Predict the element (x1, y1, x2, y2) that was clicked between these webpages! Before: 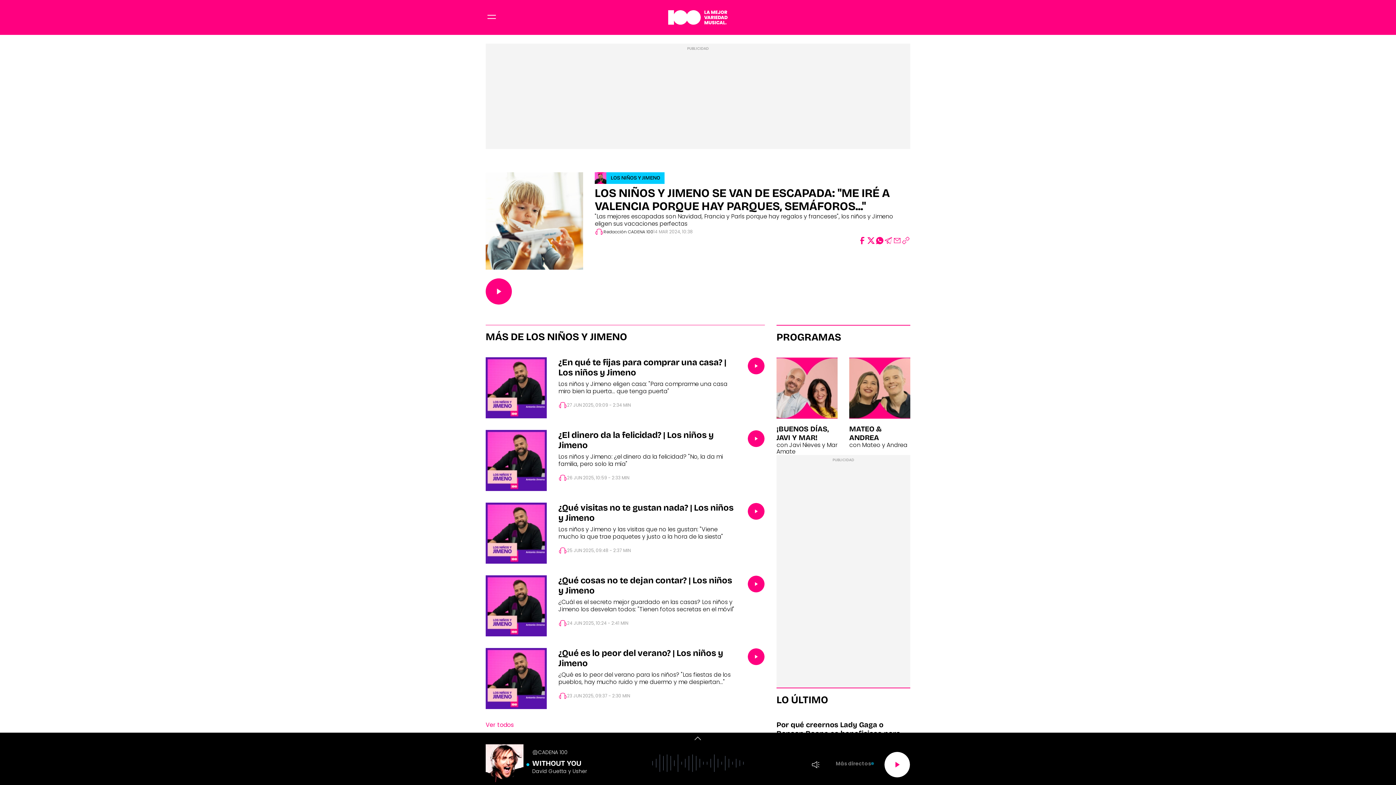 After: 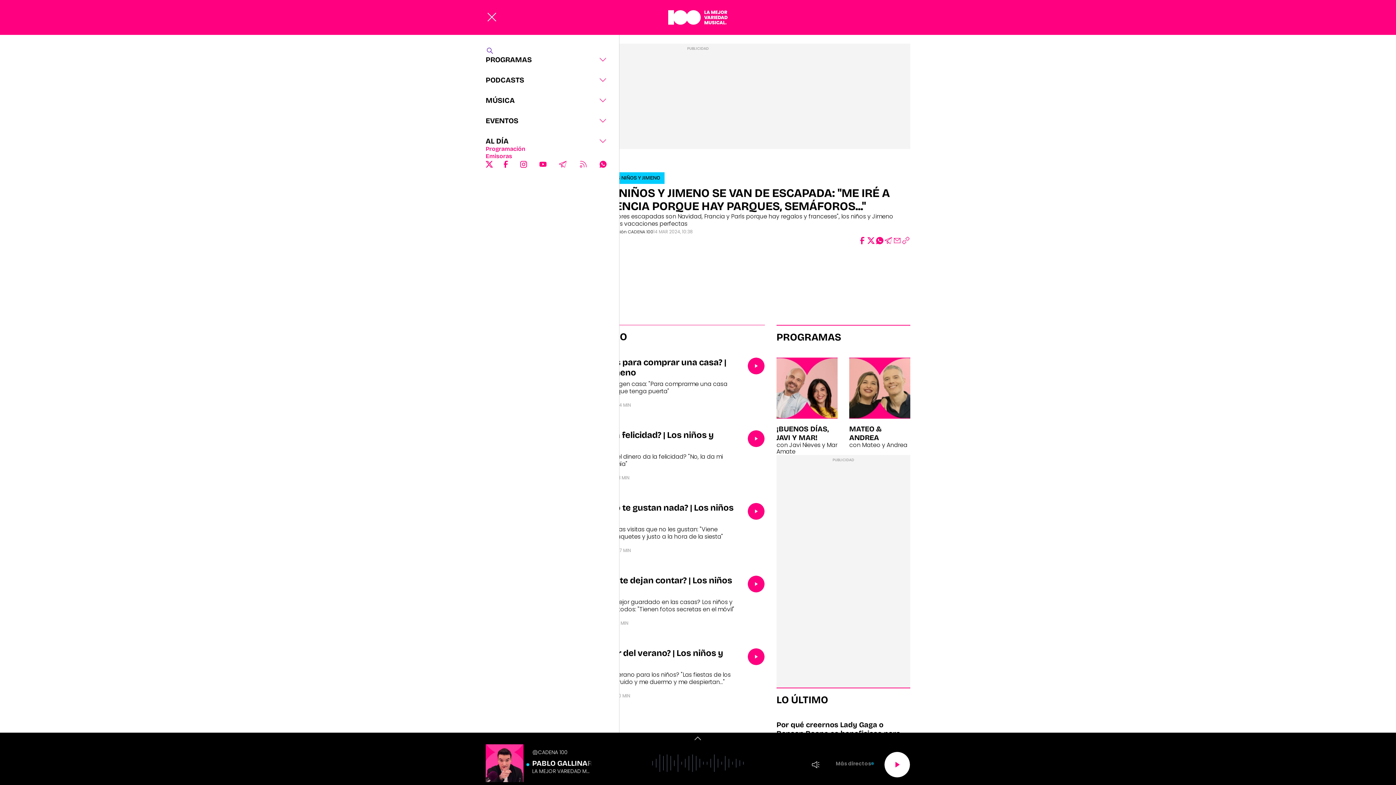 Action: label: Menu bbox: (487, 15, 496, 19)